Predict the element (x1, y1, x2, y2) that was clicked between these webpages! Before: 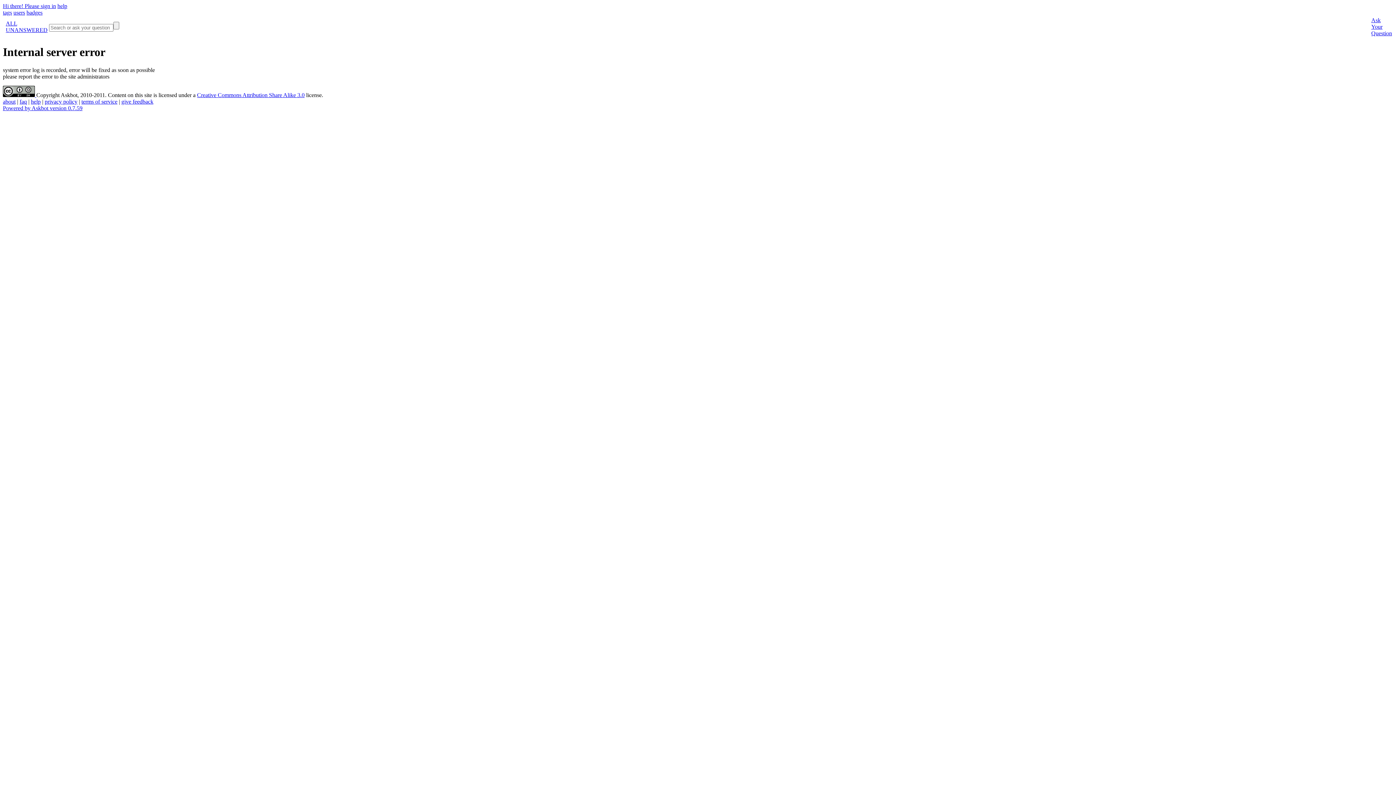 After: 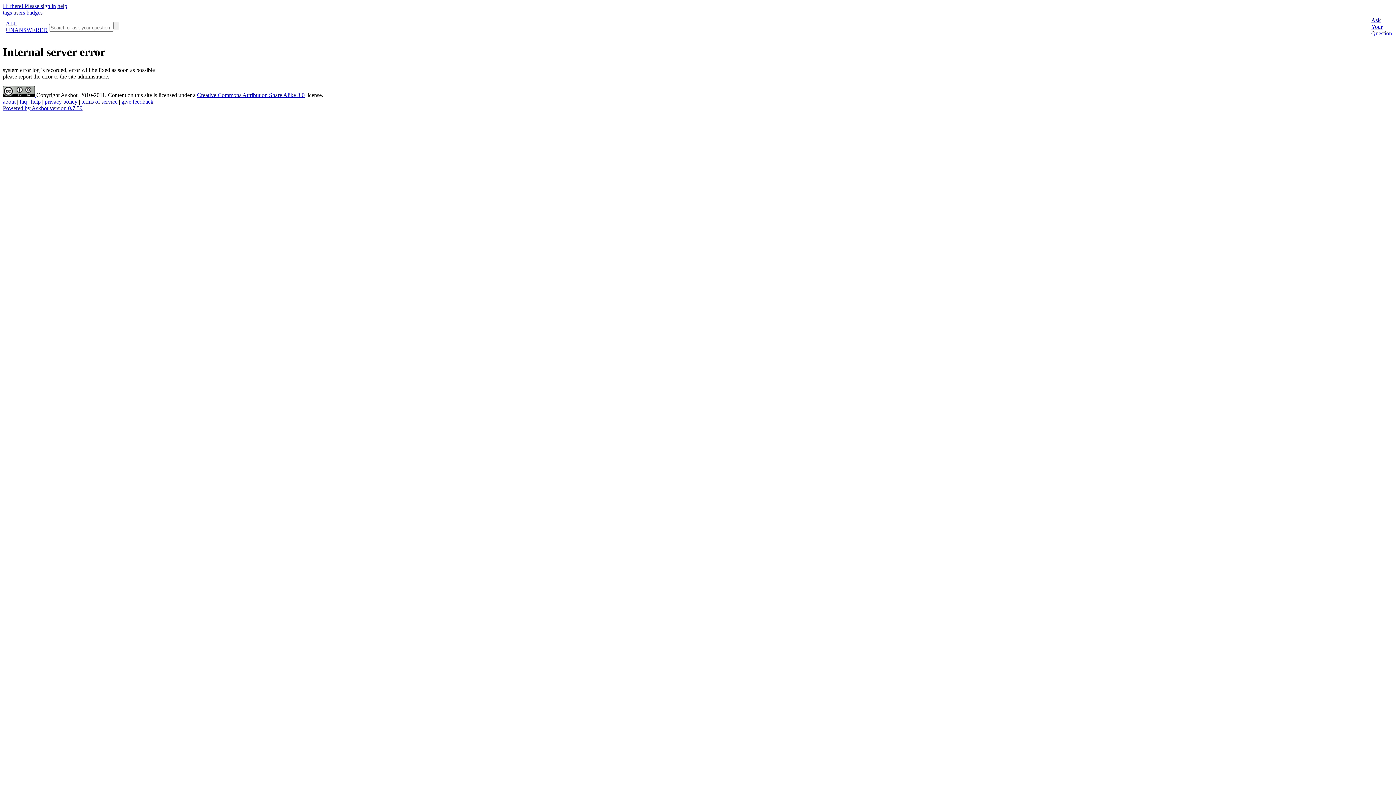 Action: bbox: (121, 98, 153, 104) label: give feedback